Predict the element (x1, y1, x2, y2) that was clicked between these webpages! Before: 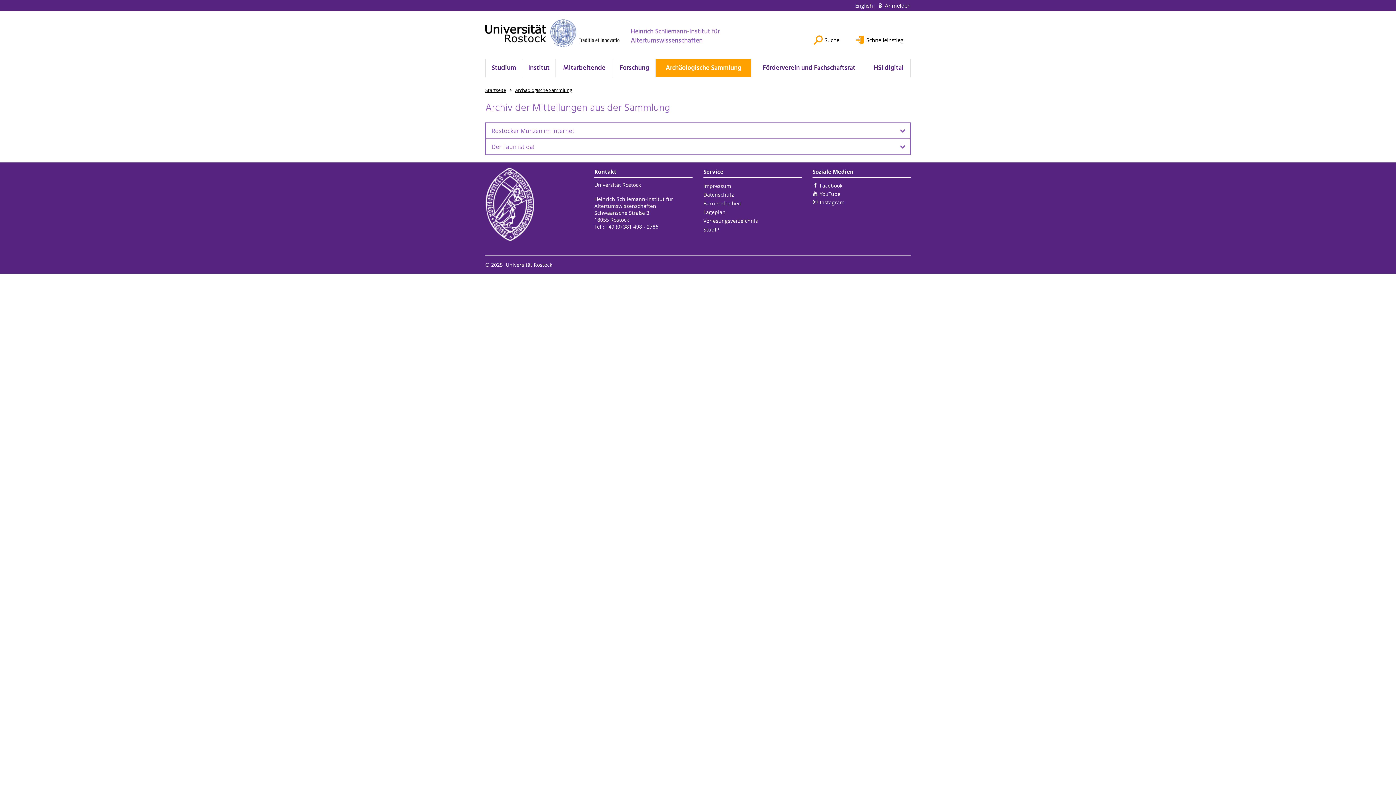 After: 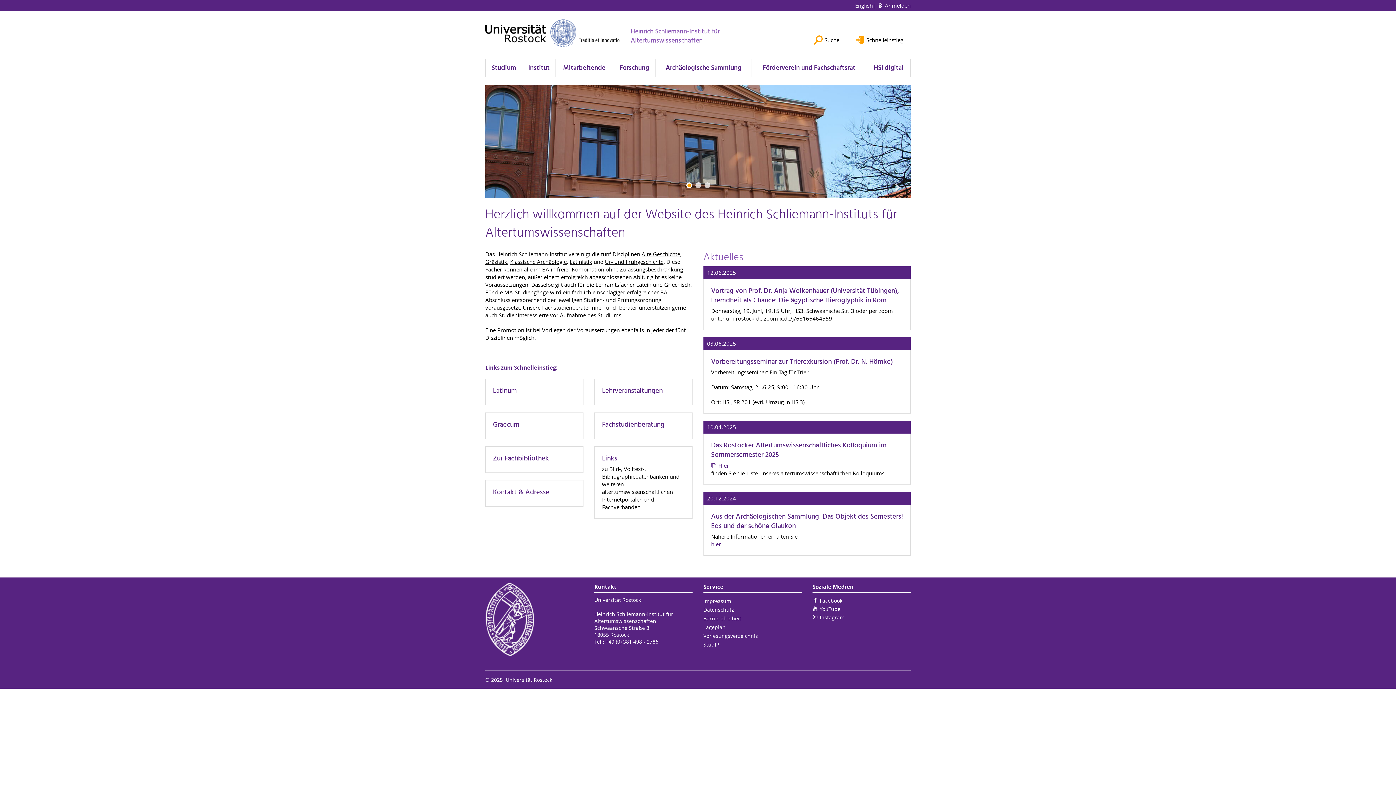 Action: label: Startseite bbox: (485, 86, 506, 93)